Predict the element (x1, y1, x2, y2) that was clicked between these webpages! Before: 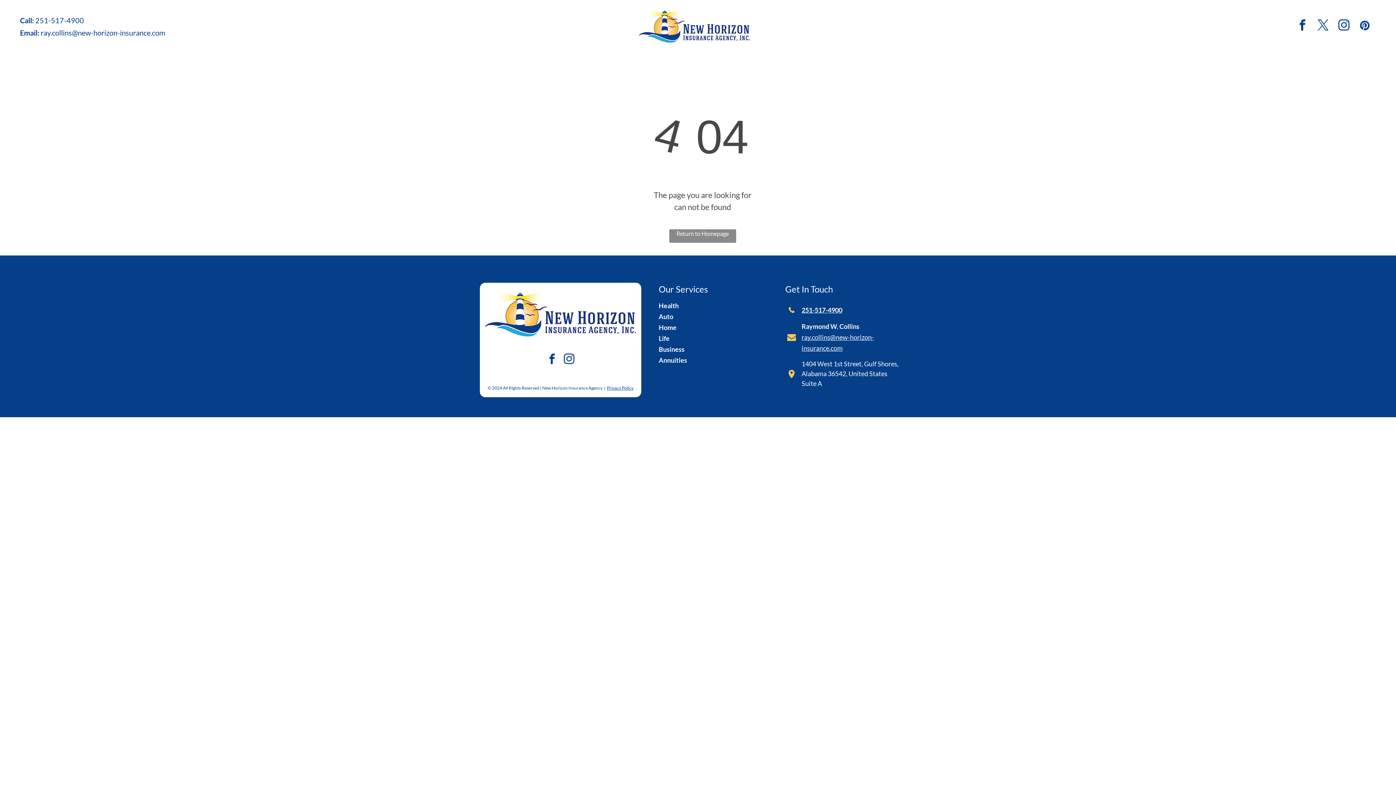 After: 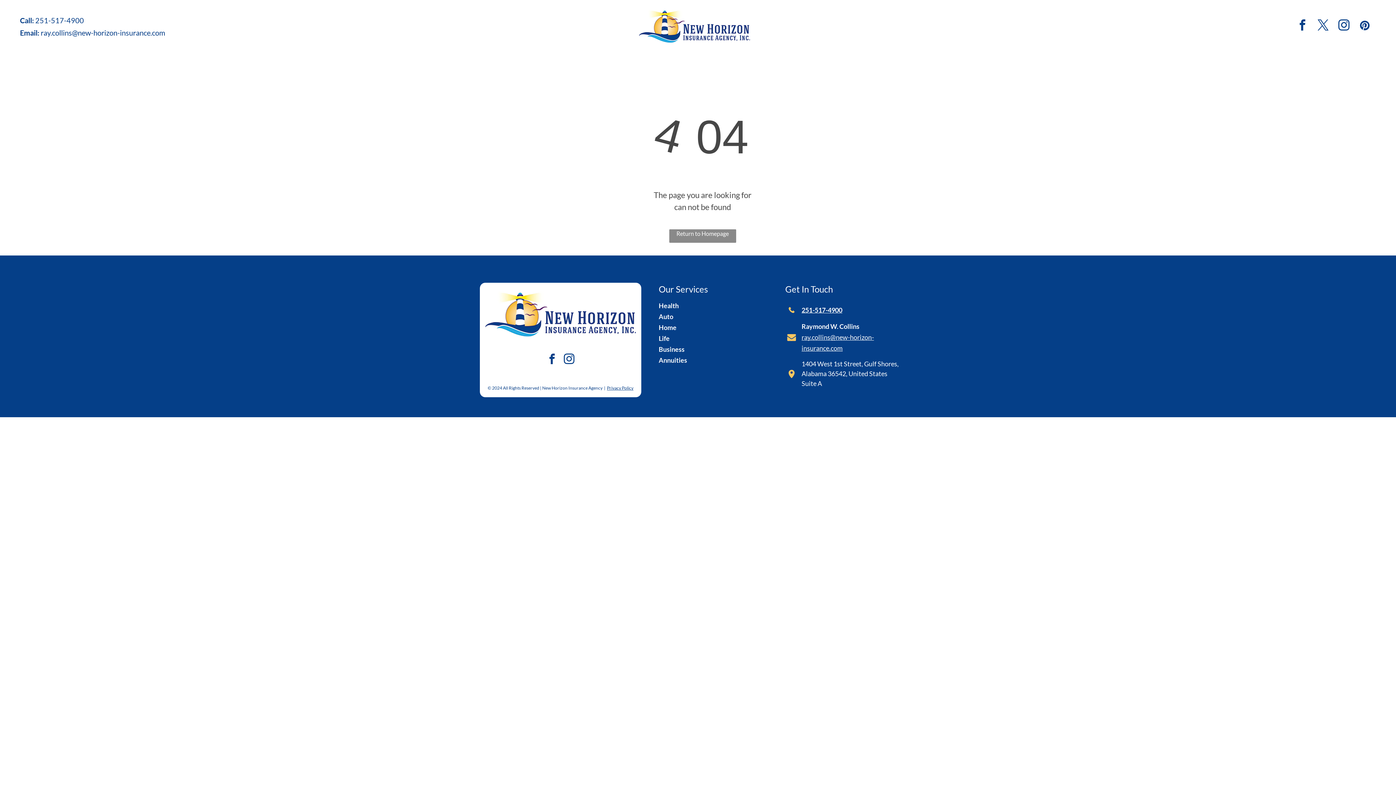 Action: label: 251-517-4900 bbox: (801, 306, 842, 314)